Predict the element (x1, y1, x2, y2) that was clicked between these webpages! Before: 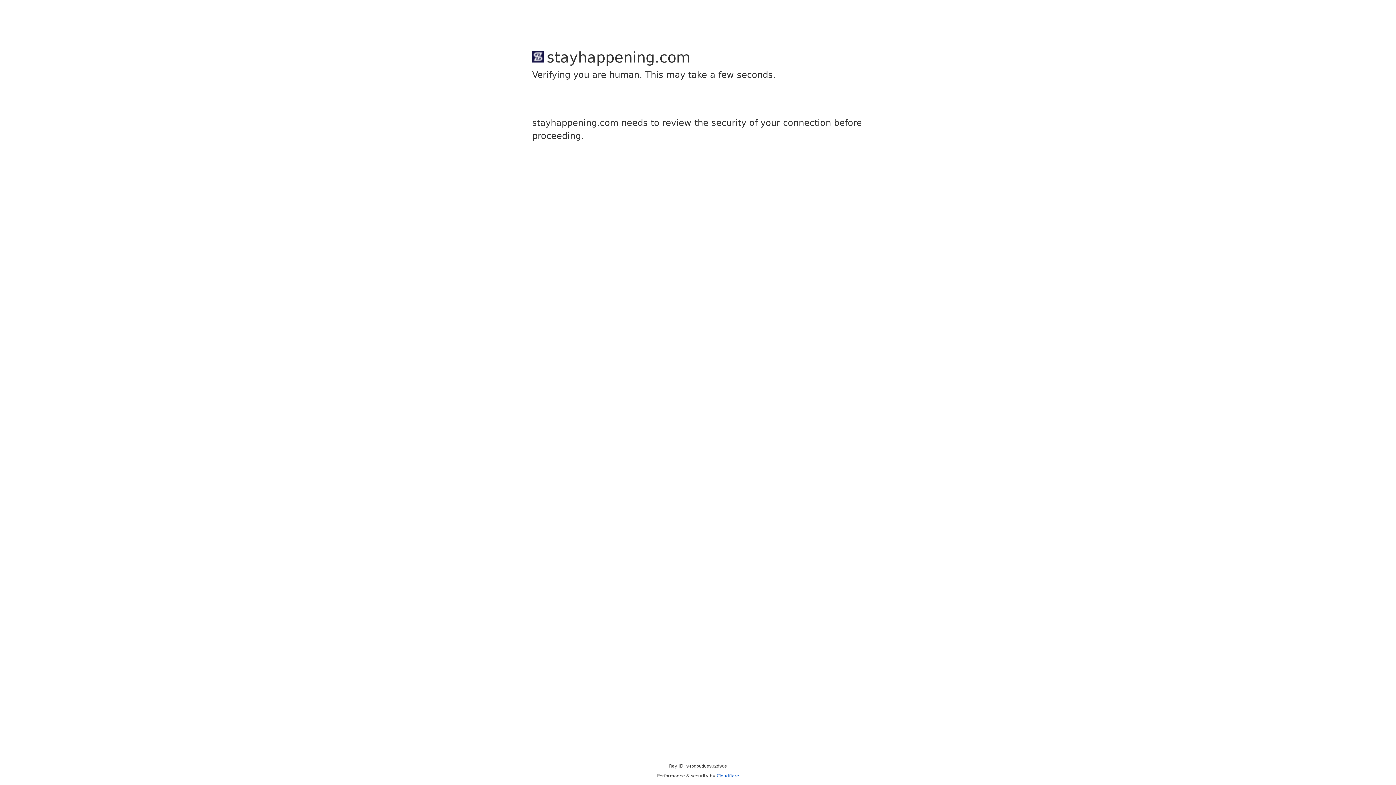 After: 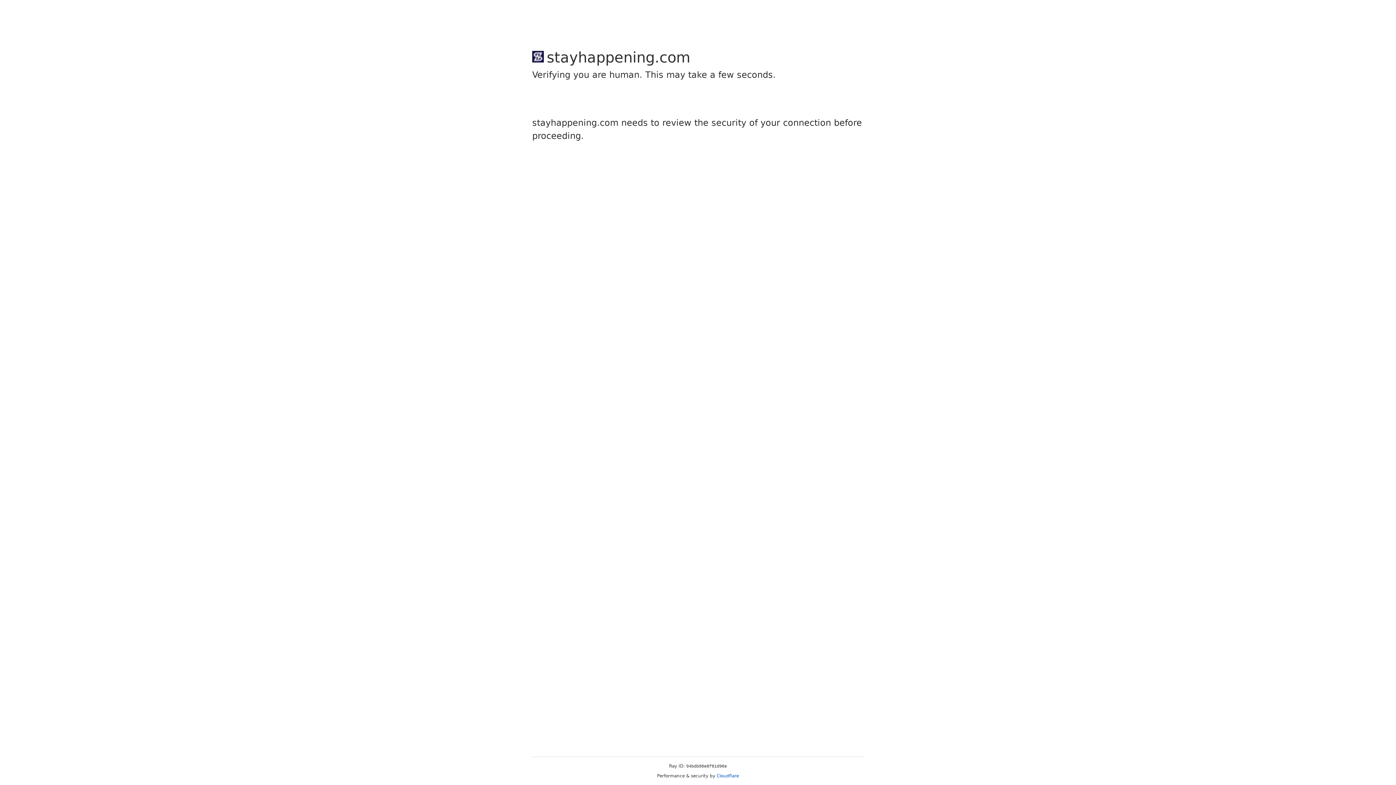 Action: bbox: (716, 773, 739, 778) label: Cloudflare